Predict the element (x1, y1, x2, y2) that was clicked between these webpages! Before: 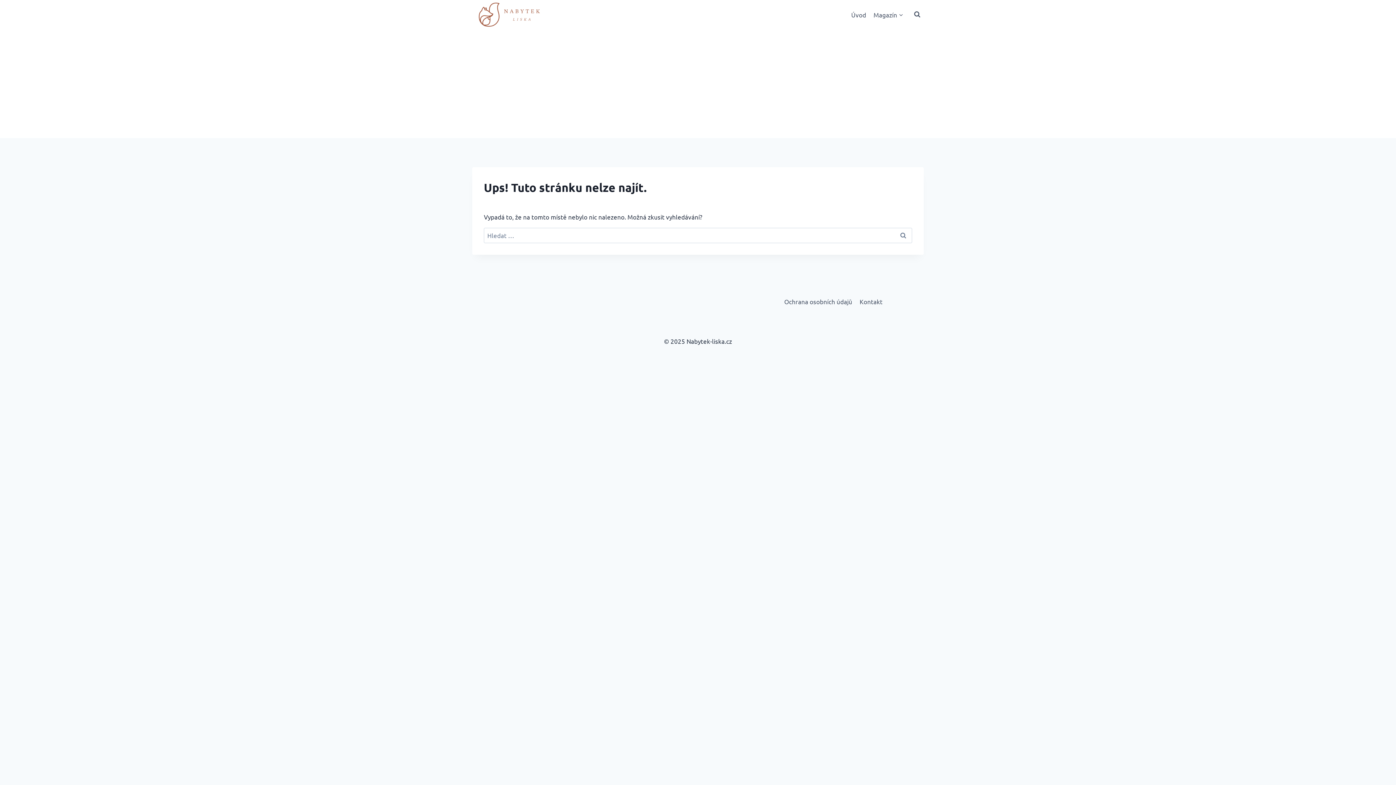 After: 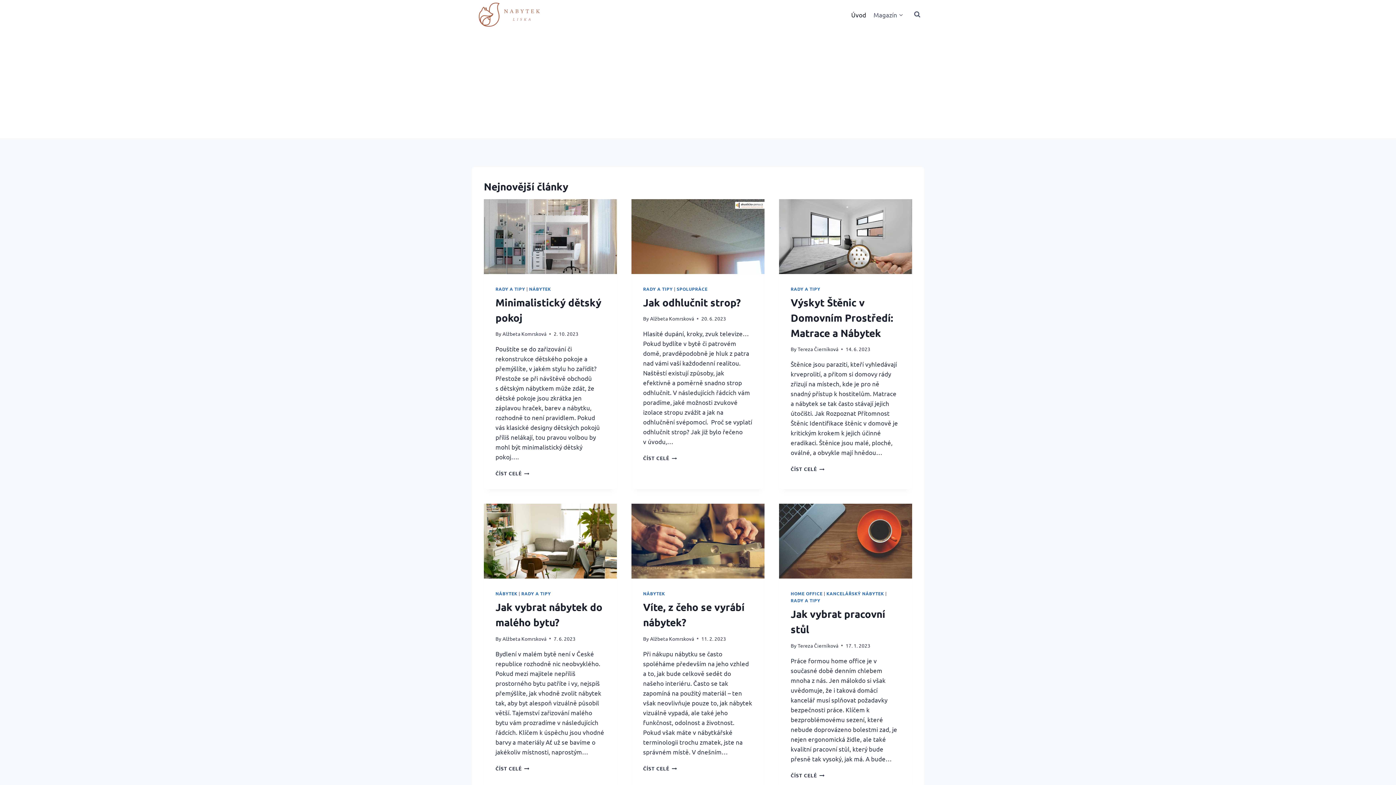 Action: bbox: (472, 0, 545, 28)